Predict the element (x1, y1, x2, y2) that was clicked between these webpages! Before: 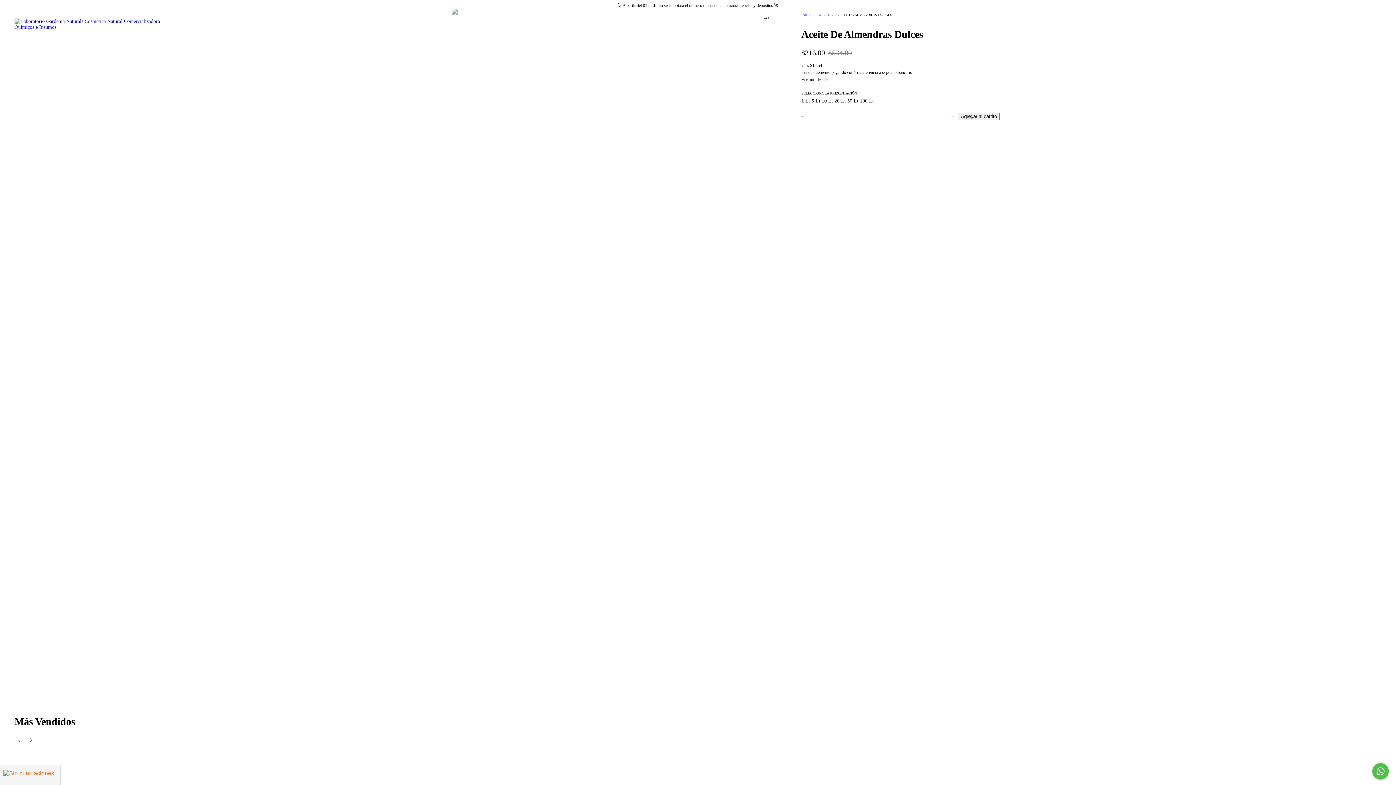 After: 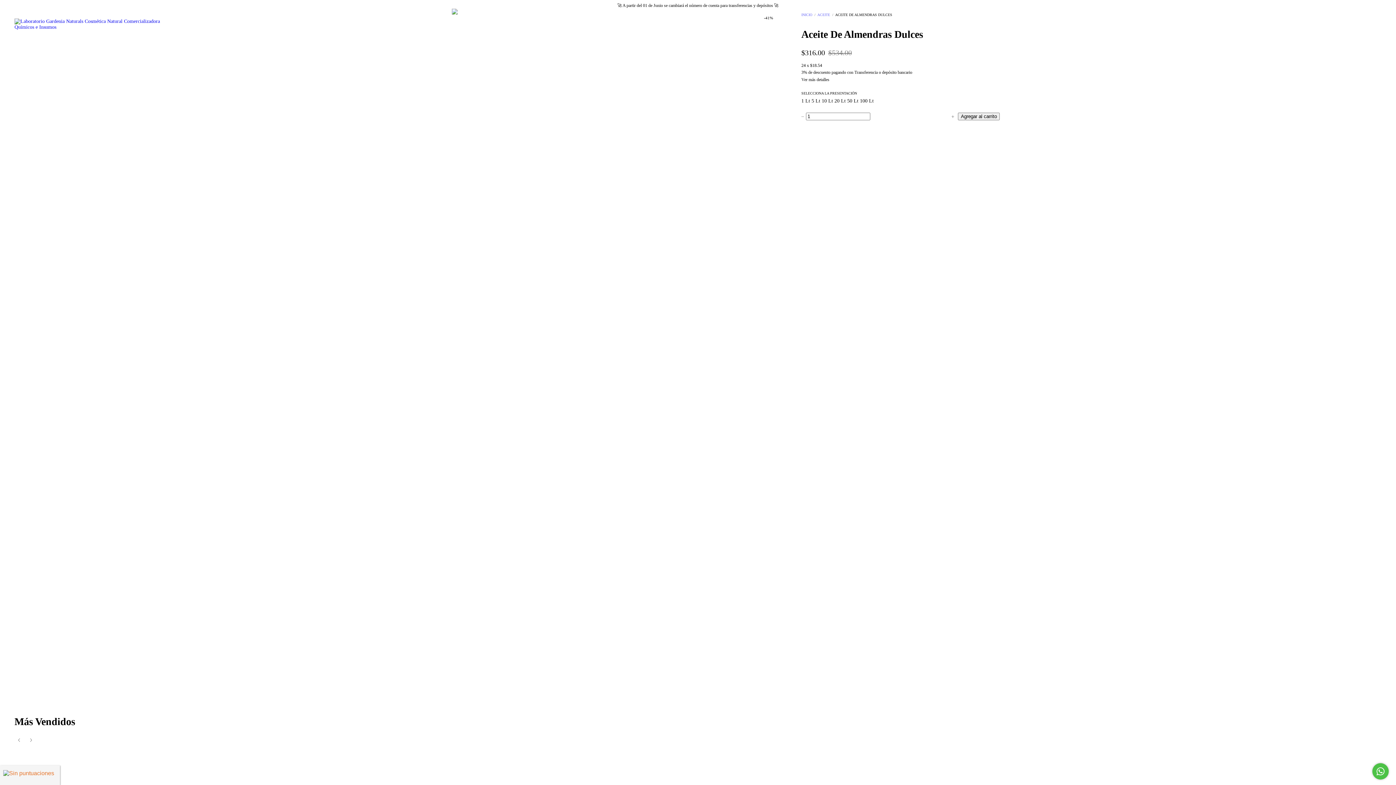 Action: label: 5 Lt  bbox: (811, 98, 821, 103)